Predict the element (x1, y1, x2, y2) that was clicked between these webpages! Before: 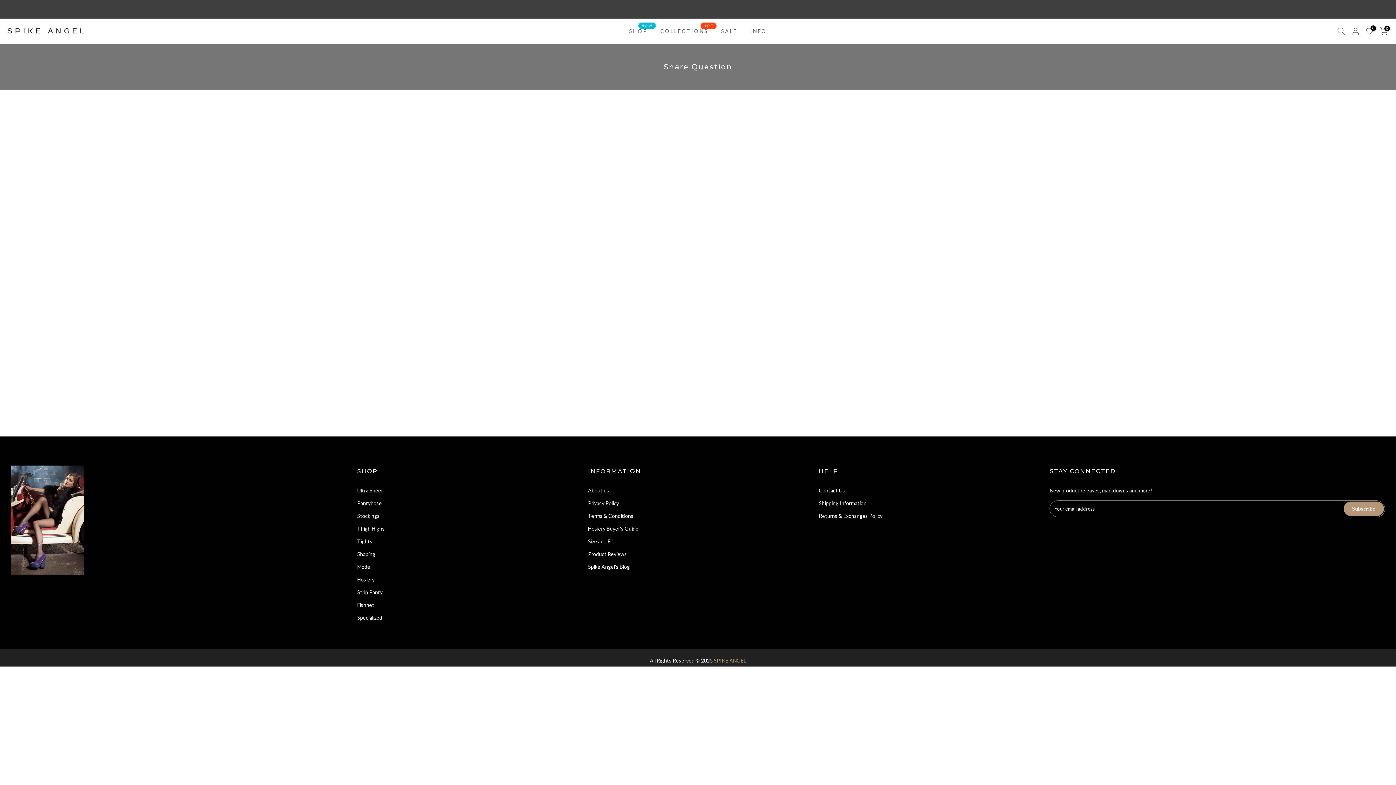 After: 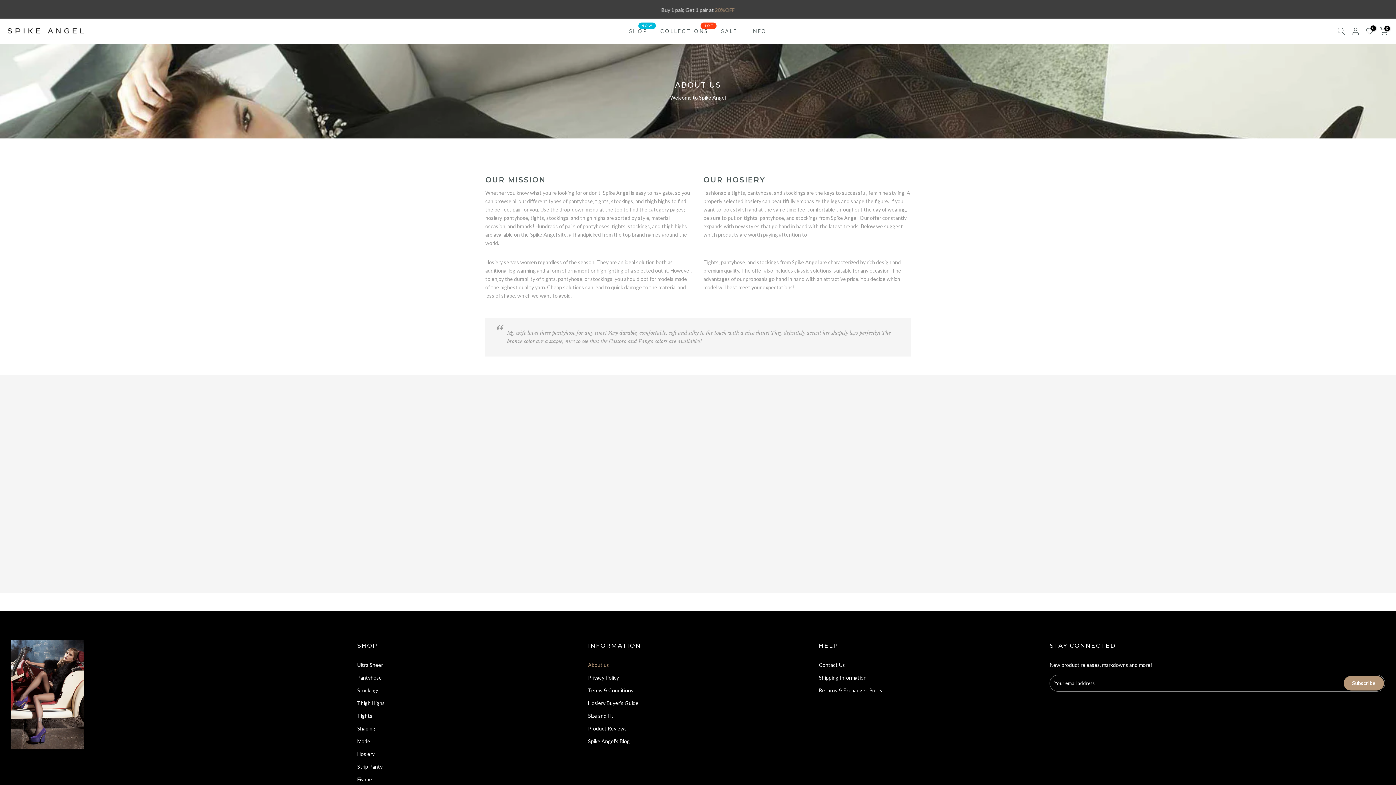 Action: label: About us bbox: (588, 487, 609, 493)